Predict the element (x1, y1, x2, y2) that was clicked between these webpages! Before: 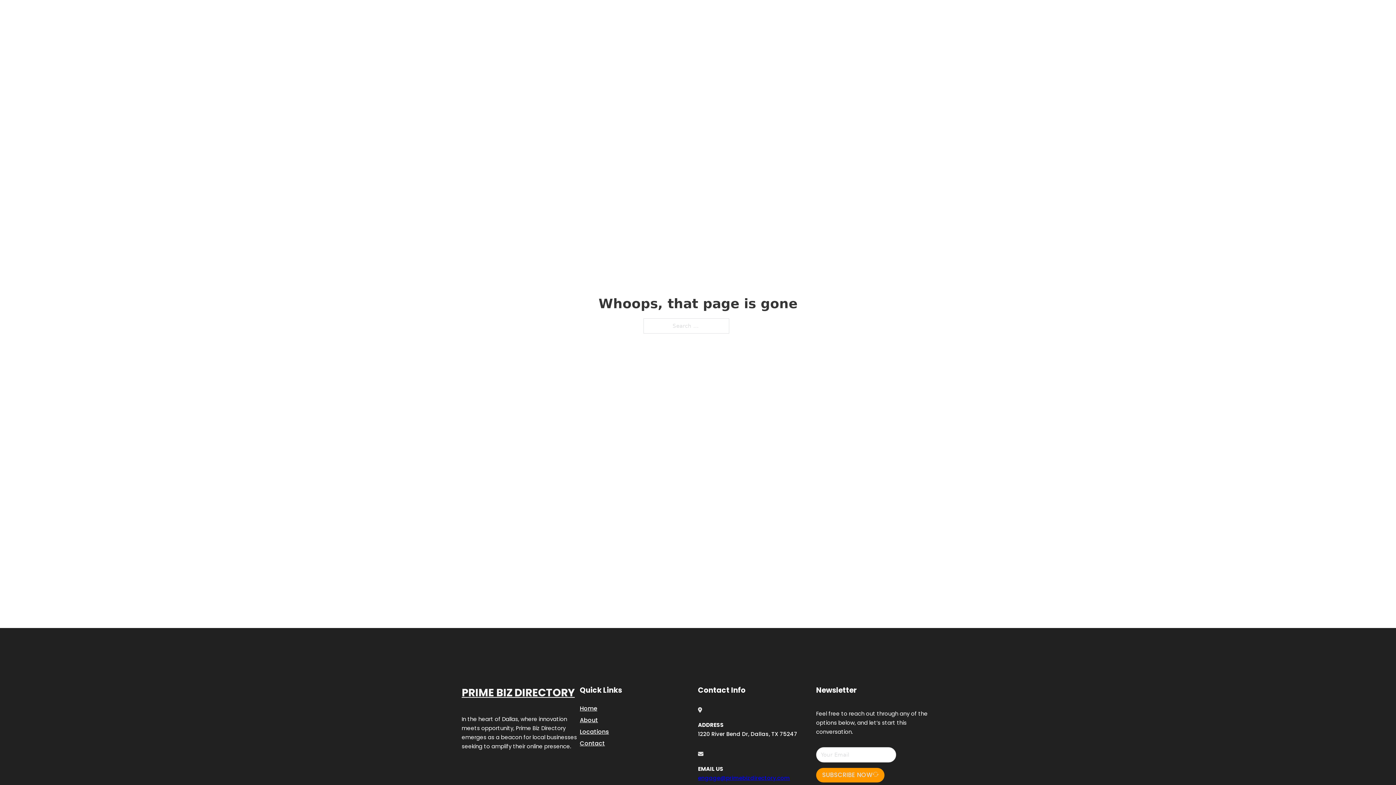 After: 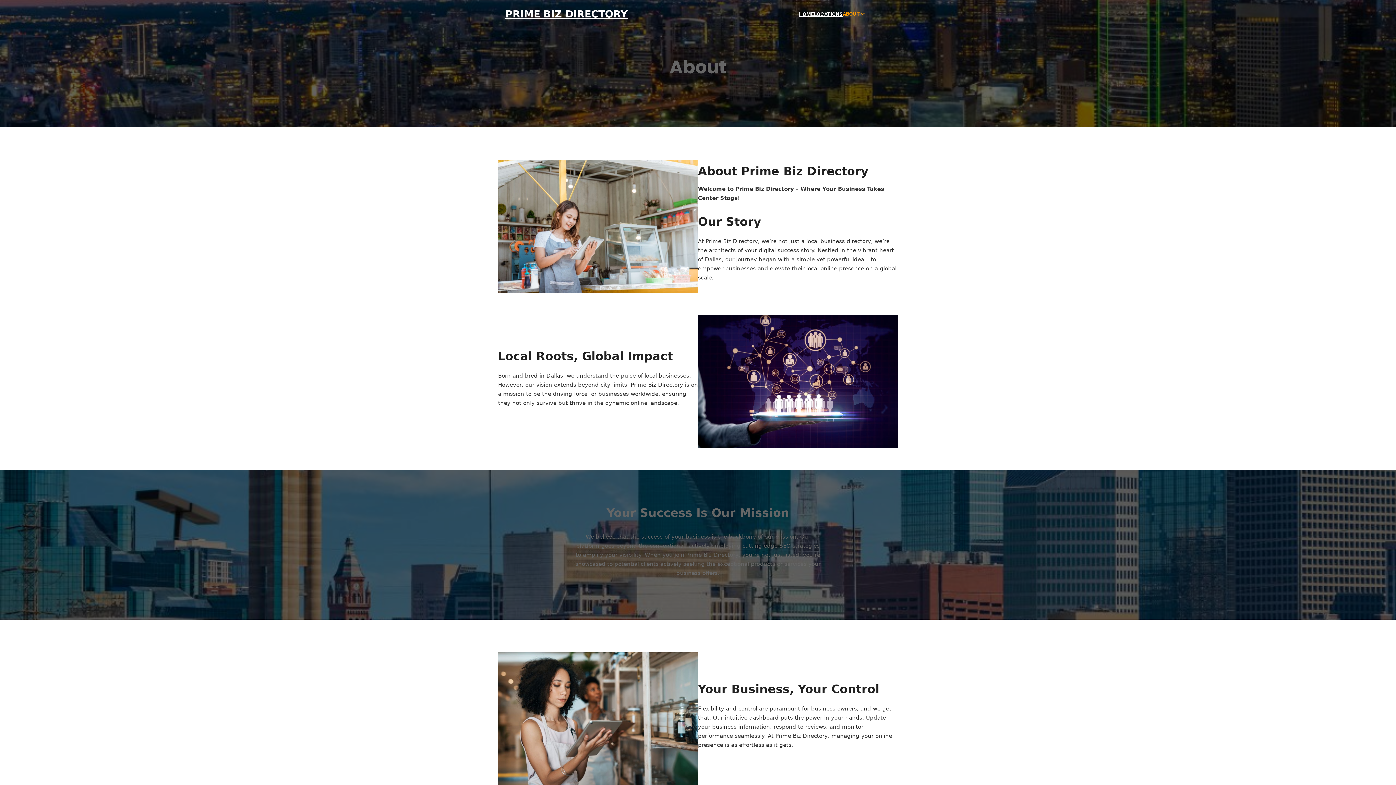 Action: bbox: (580, 715, 598, 725) label: About